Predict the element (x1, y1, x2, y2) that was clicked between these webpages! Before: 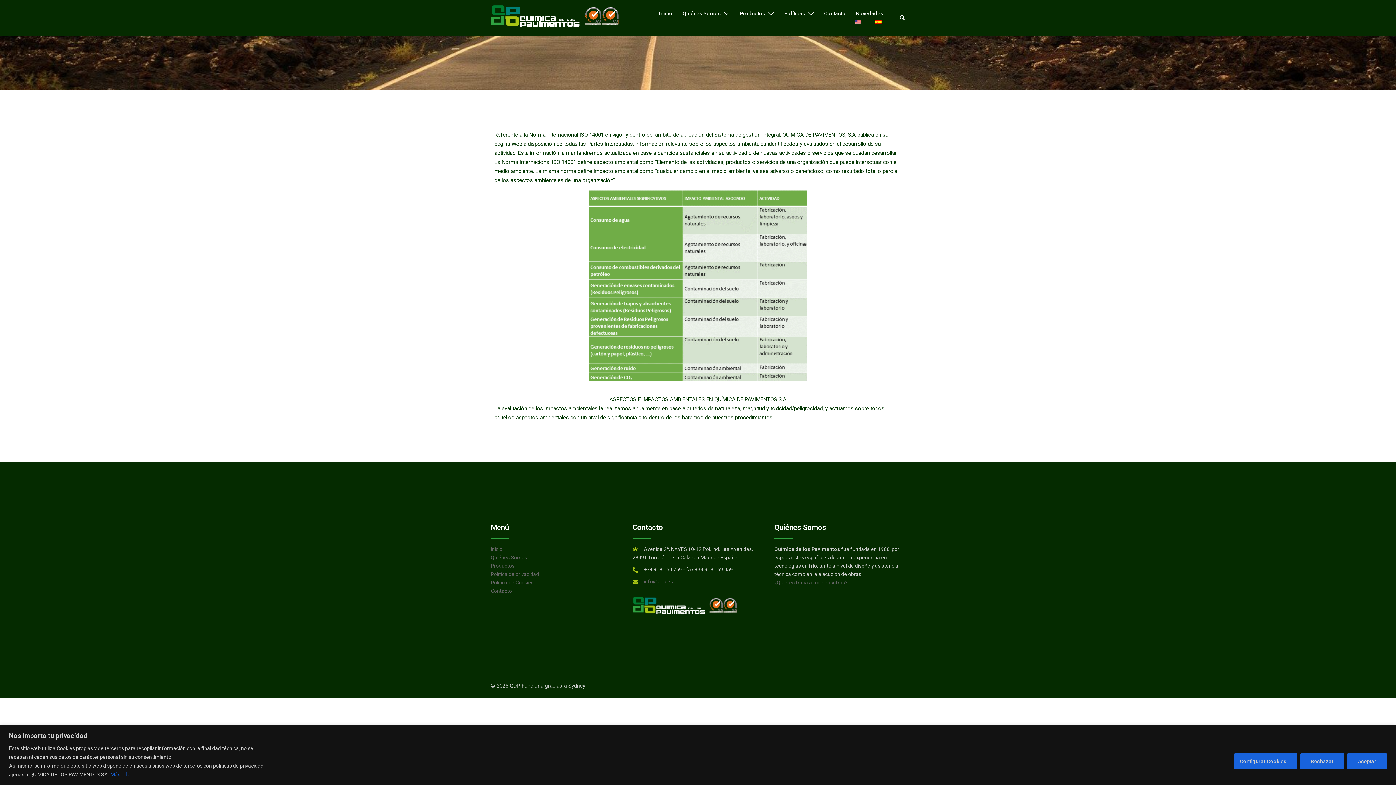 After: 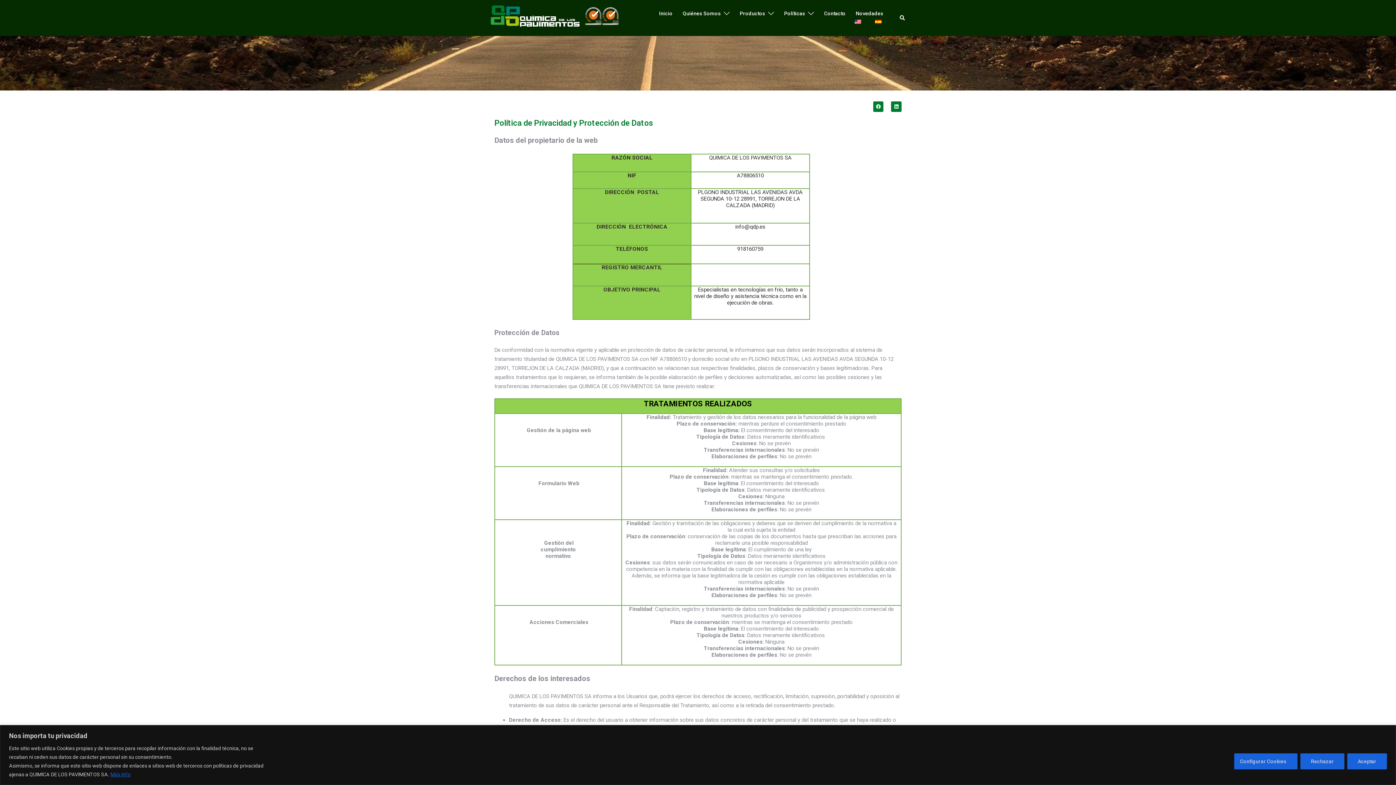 Action: label: Política de privacidad bbox: (490, 571, 539, 577)